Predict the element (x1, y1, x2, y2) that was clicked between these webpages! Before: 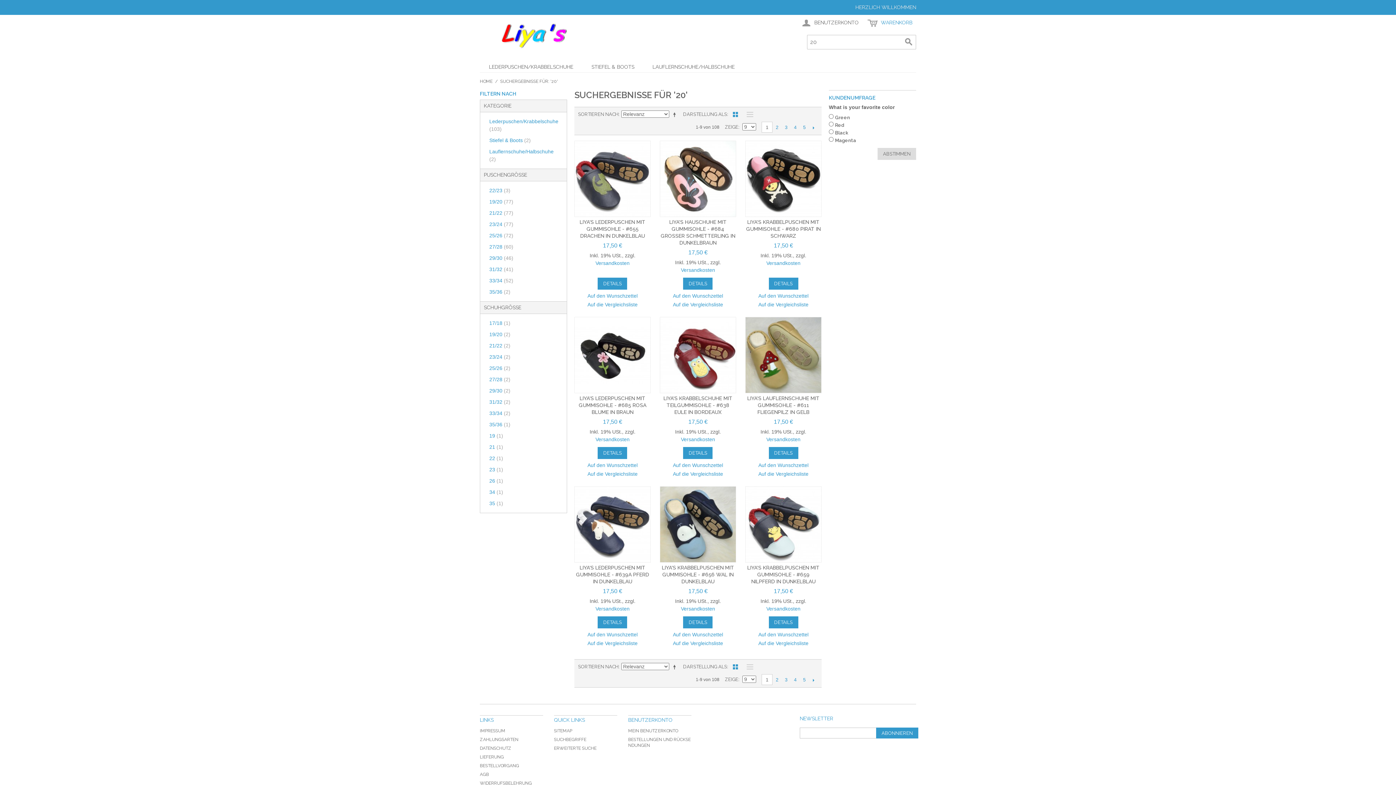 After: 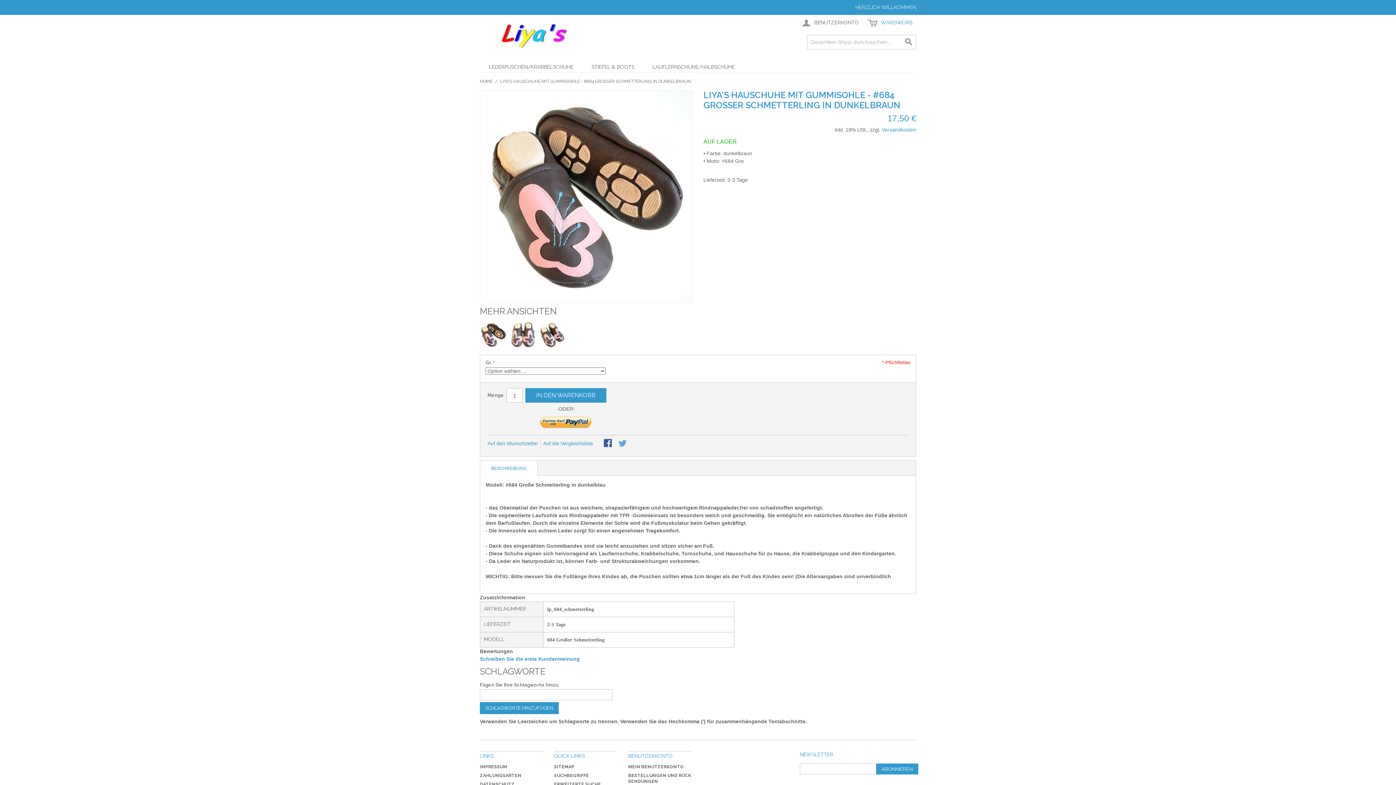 Action: bbox: (660, 140, 736, 217)